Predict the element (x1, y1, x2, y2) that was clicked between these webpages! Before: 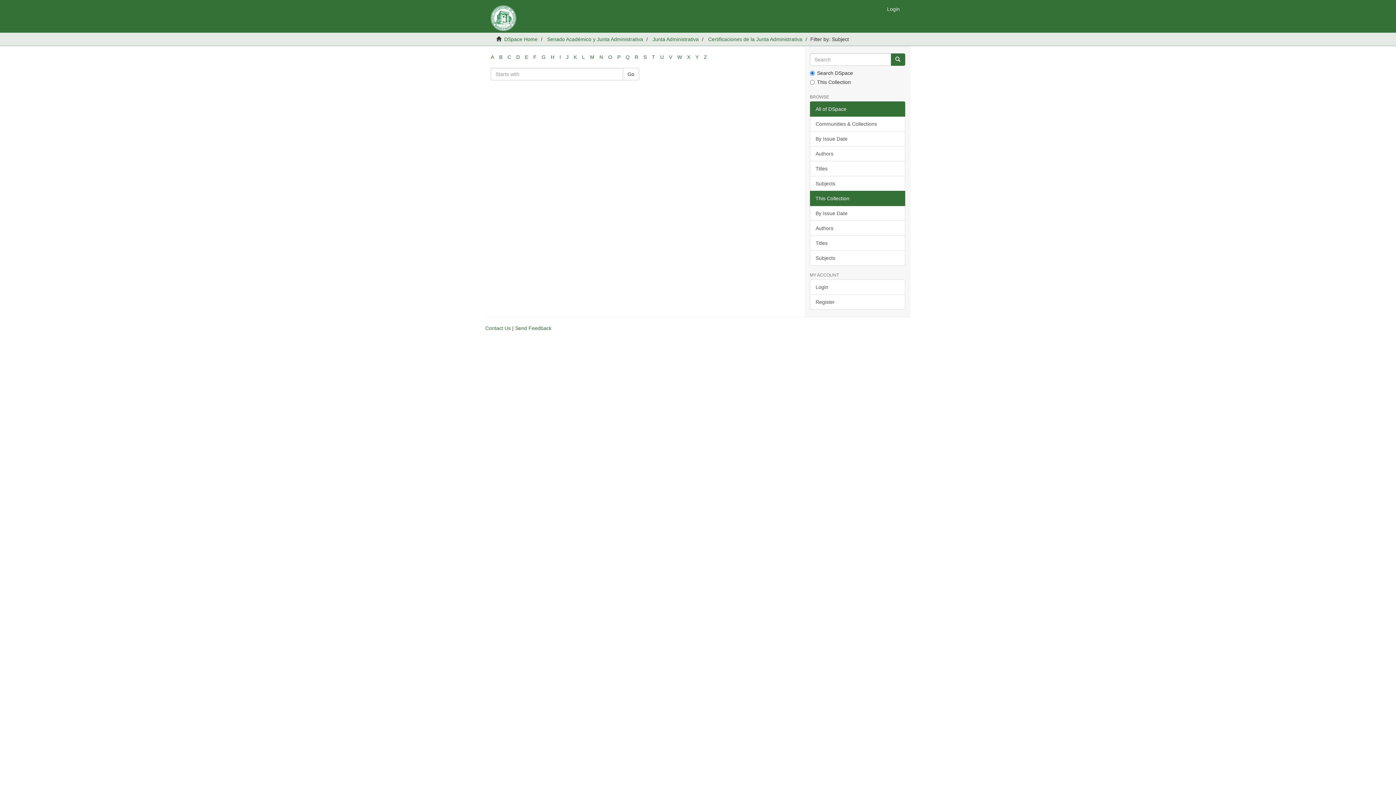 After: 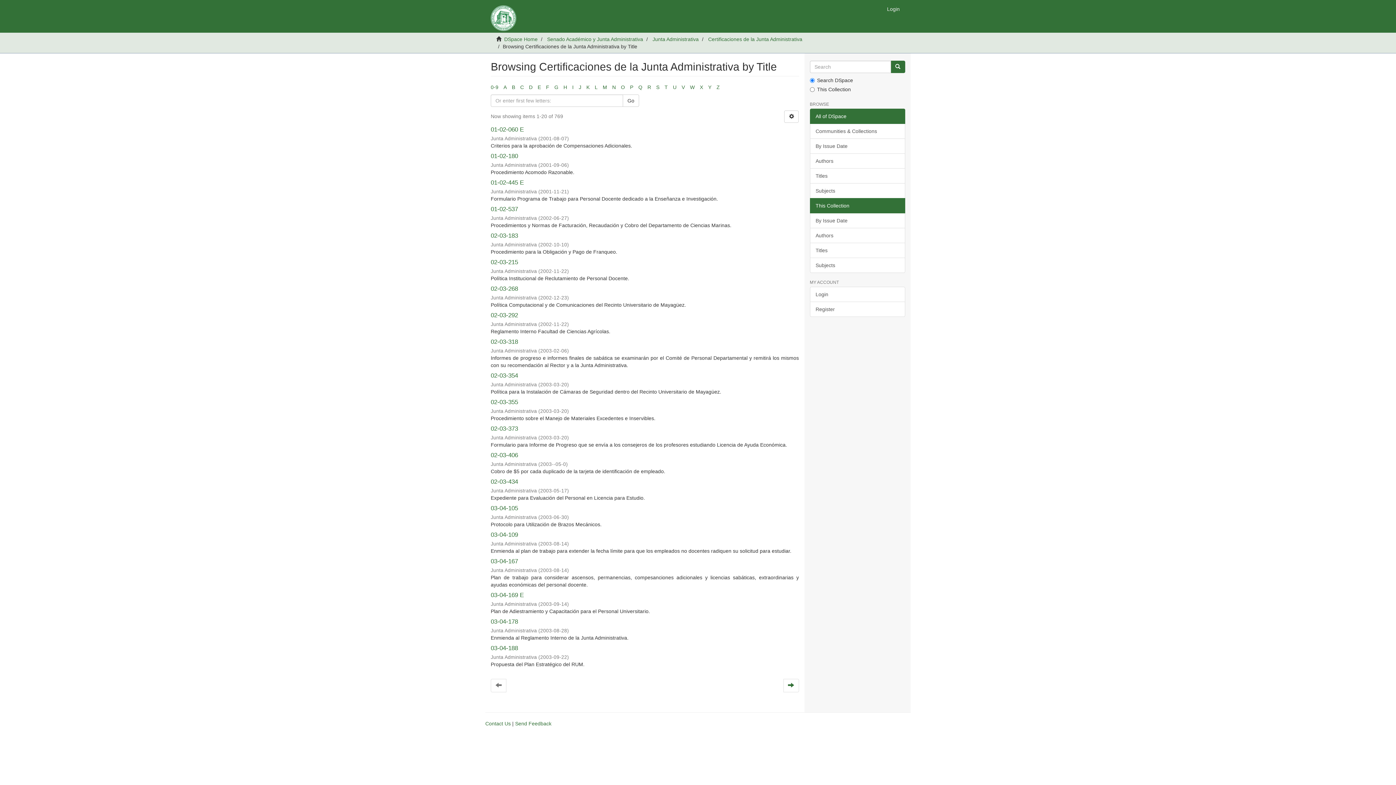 Action: label: Titles bbox: (810, 235, 905, 250)